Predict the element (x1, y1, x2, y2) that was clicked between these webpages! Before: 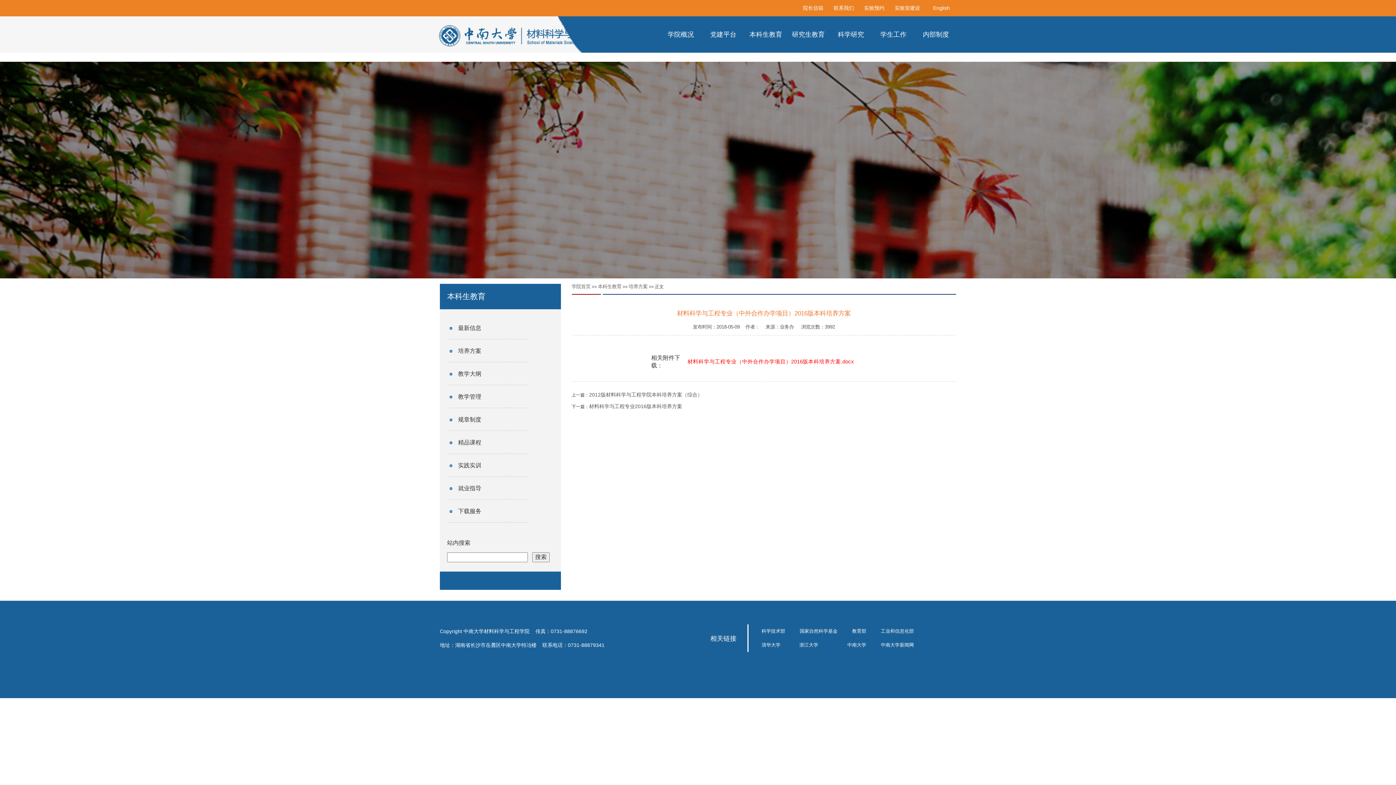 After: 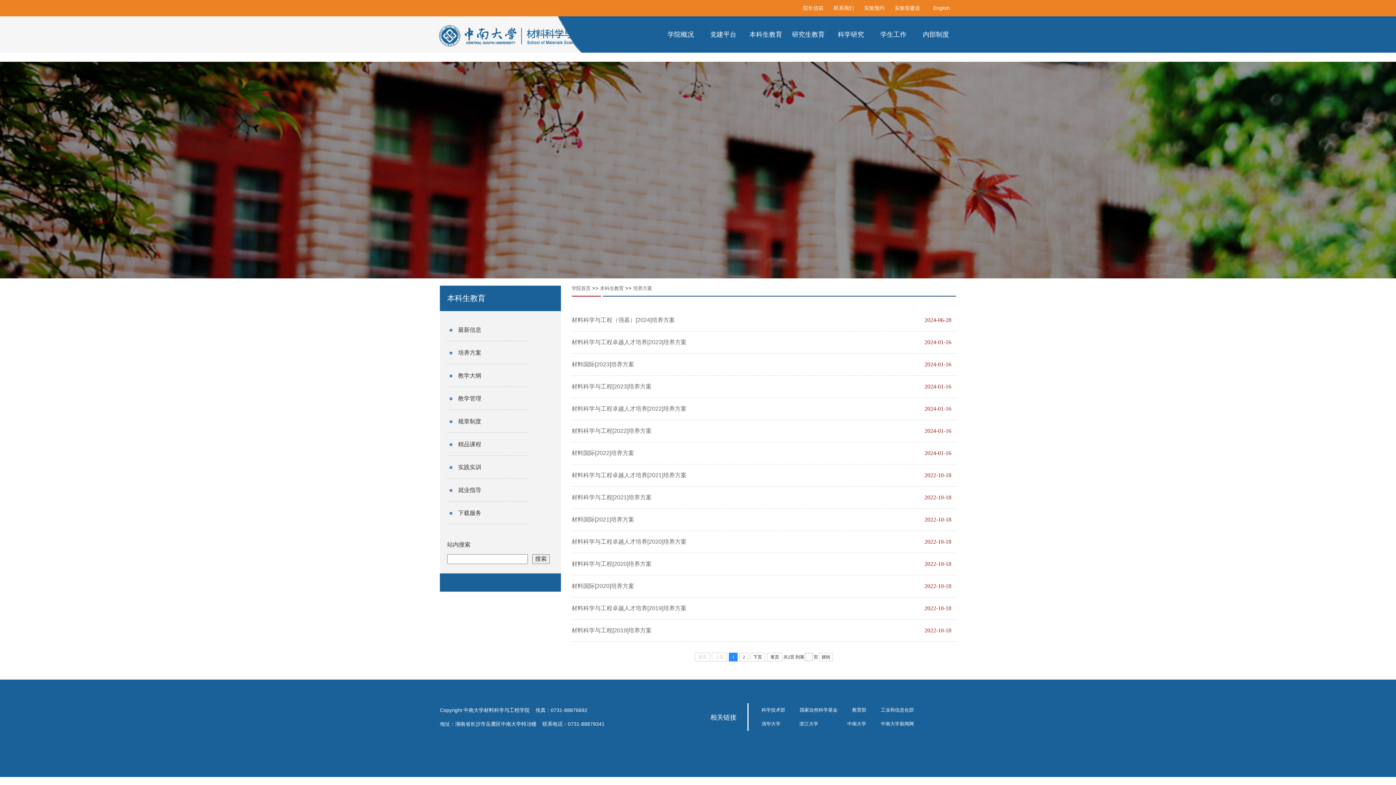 Action: label: 培养方案 bbox: (628, 284, 647, 289)